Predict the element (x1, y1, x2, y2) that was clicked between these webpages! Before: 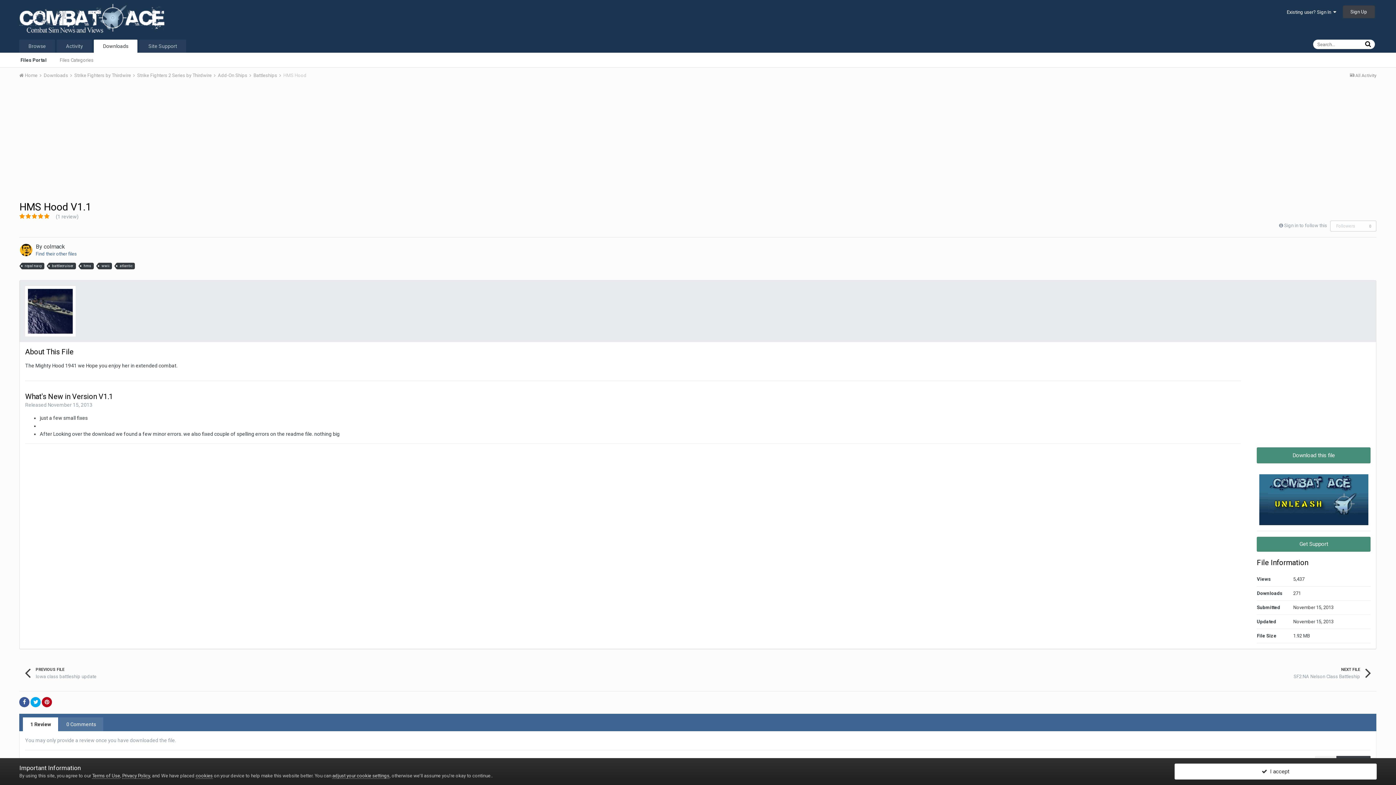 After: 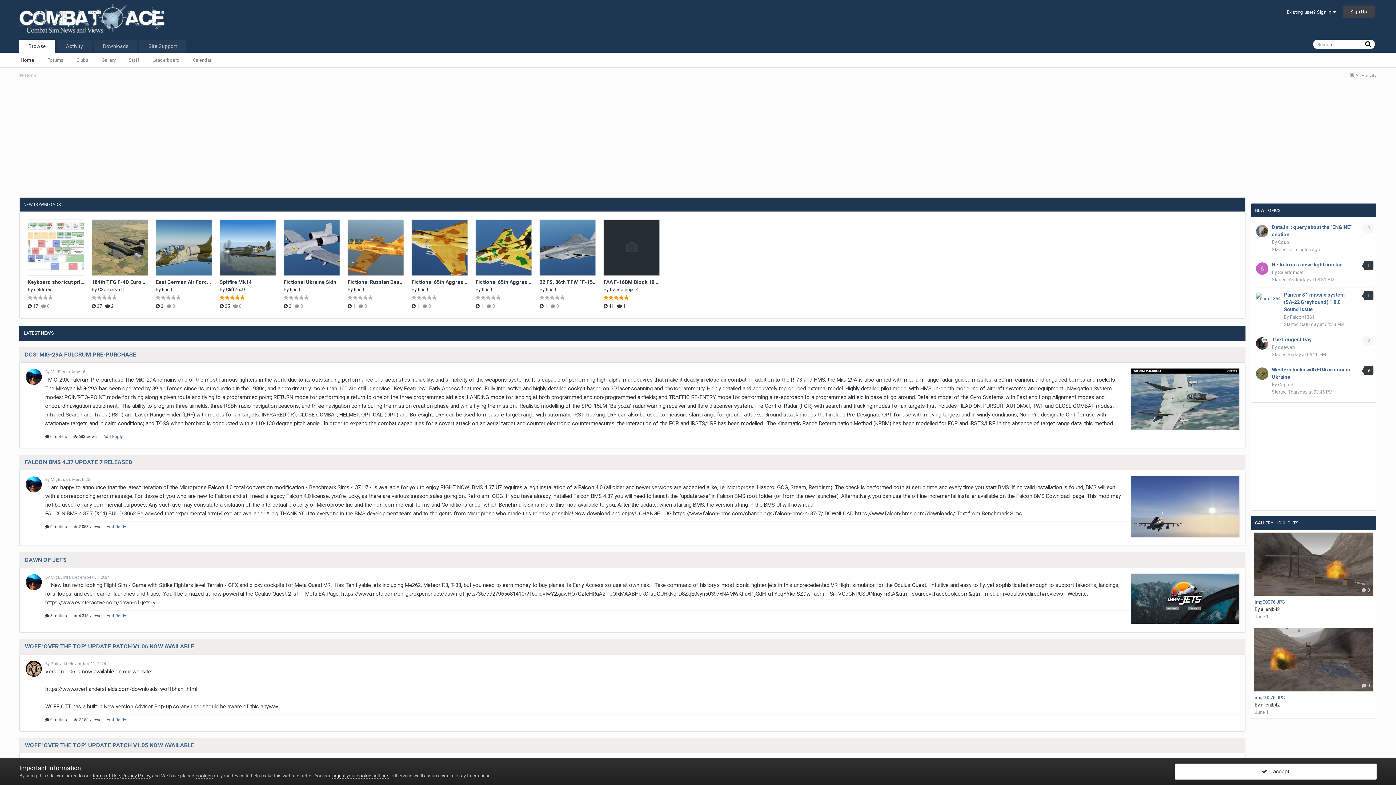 Action: bbox: (19, 39, 55, 52) label: Browse